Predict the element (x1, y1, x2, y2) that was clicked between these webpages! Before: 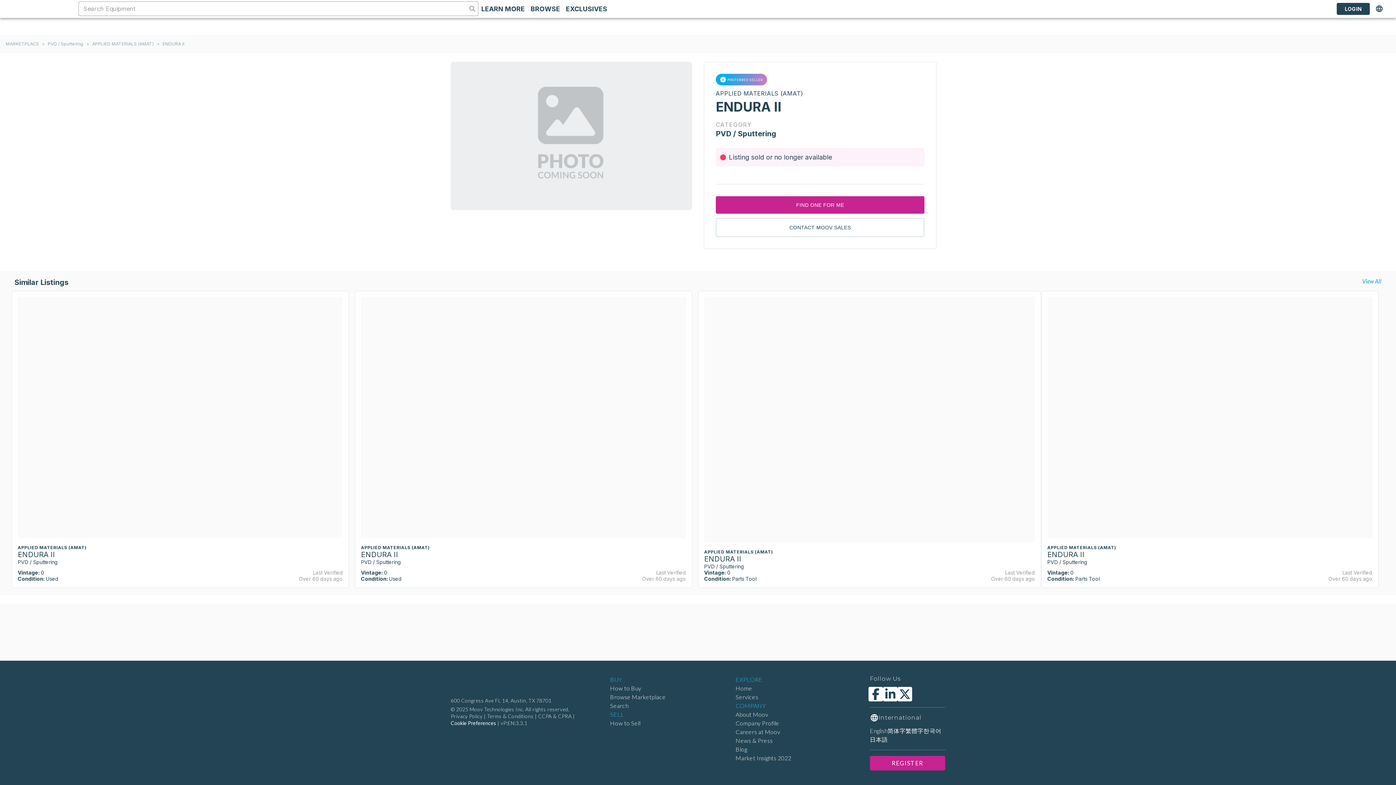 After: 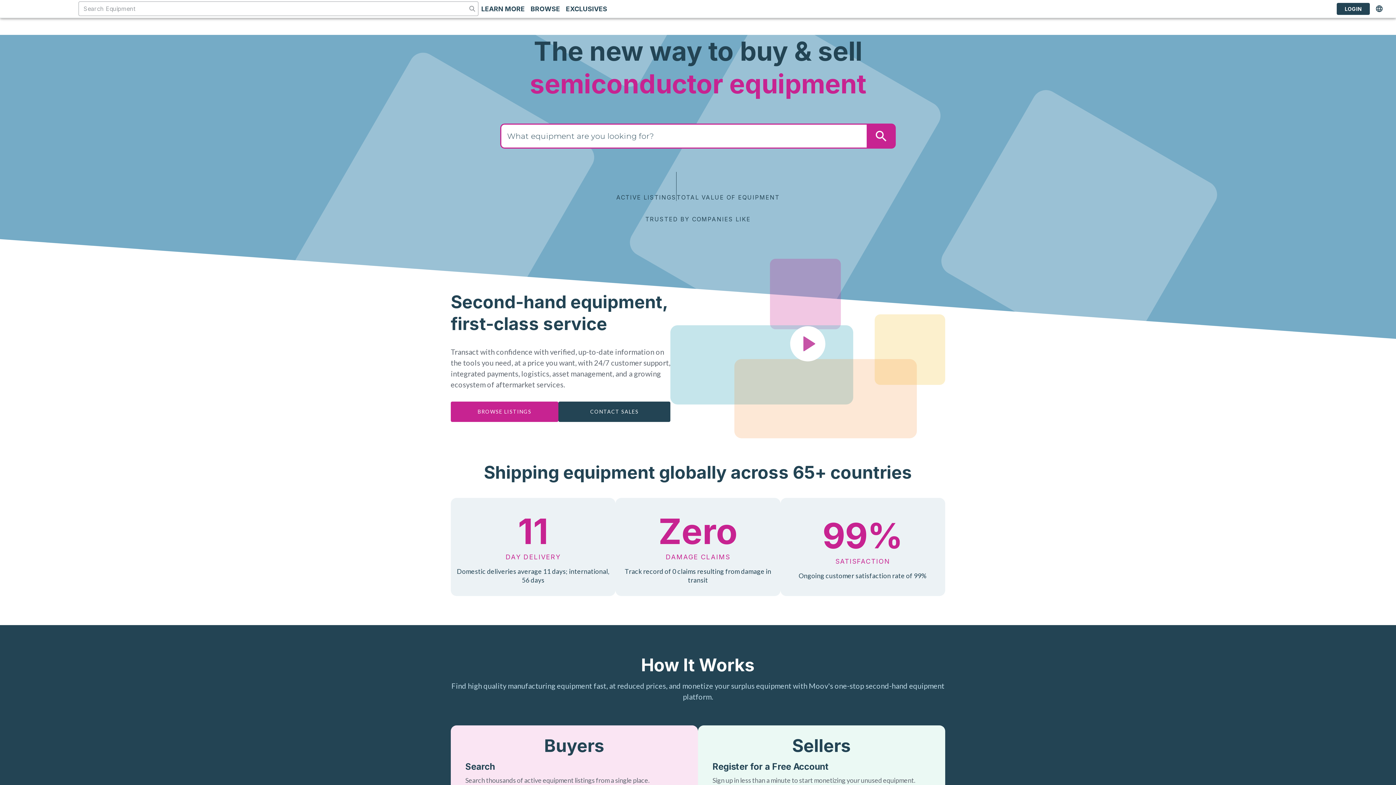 Action: label: 한국어 bbox: (923, 727, 941, 734)